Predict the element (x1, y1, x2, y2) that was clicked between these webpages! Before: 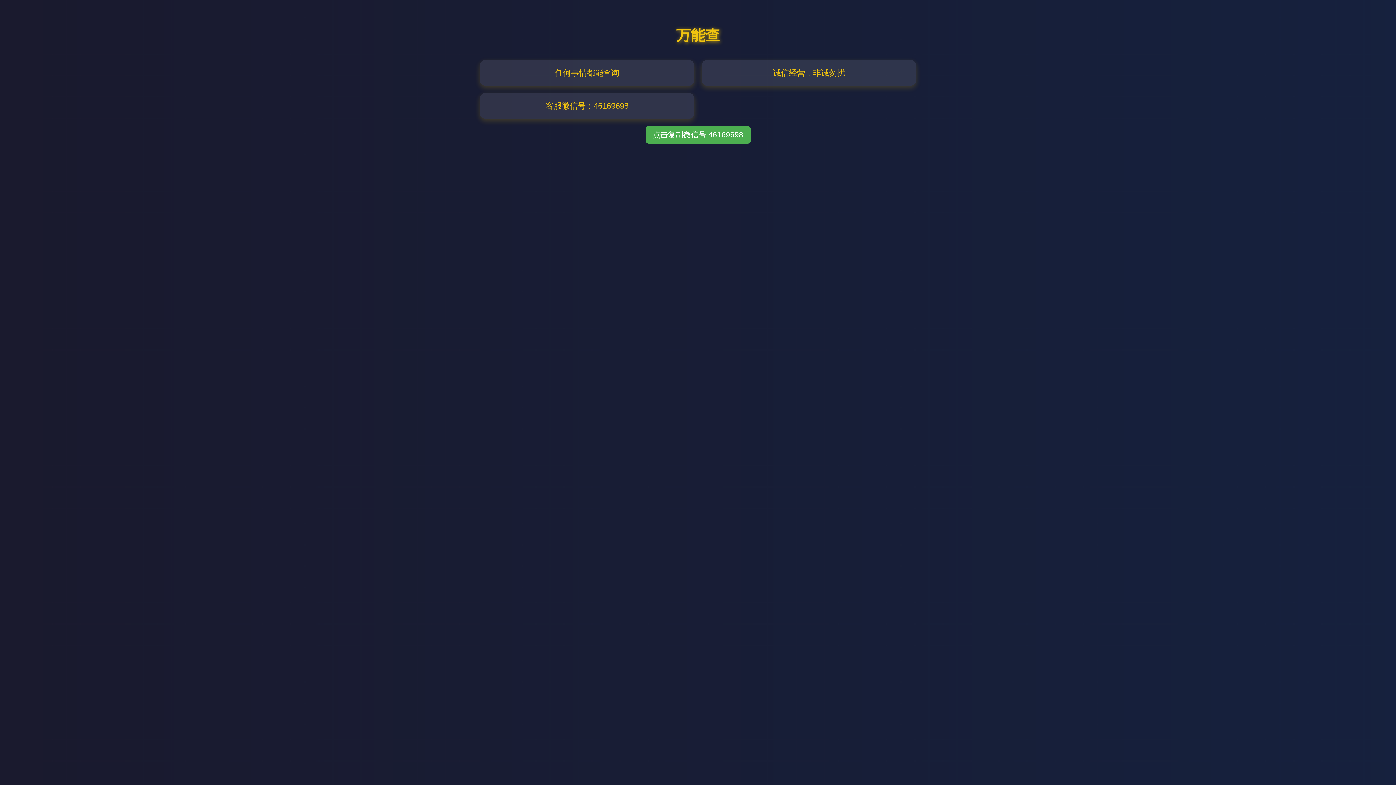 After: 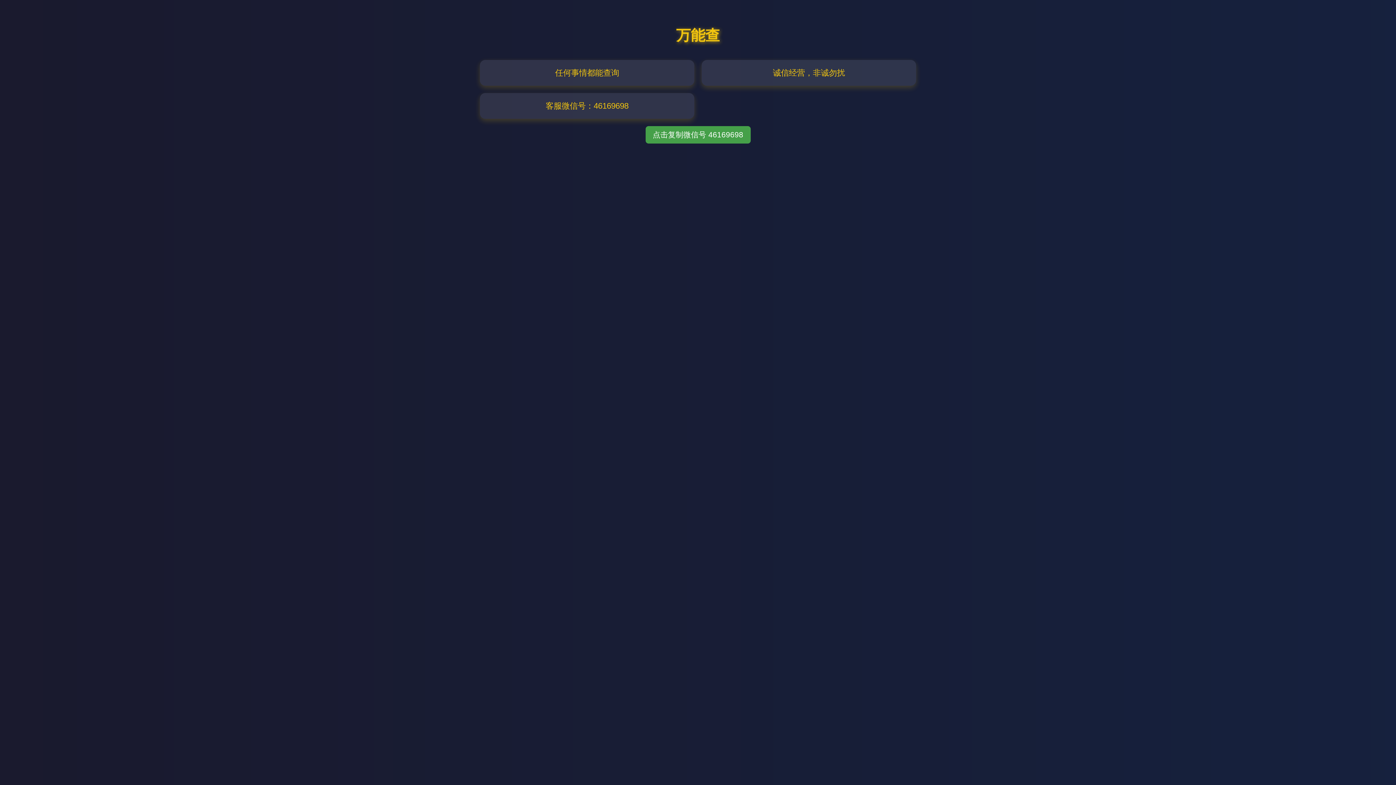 Action: label: 点击复制微信号 46169698 bbox: (645, 126, 750, 143)